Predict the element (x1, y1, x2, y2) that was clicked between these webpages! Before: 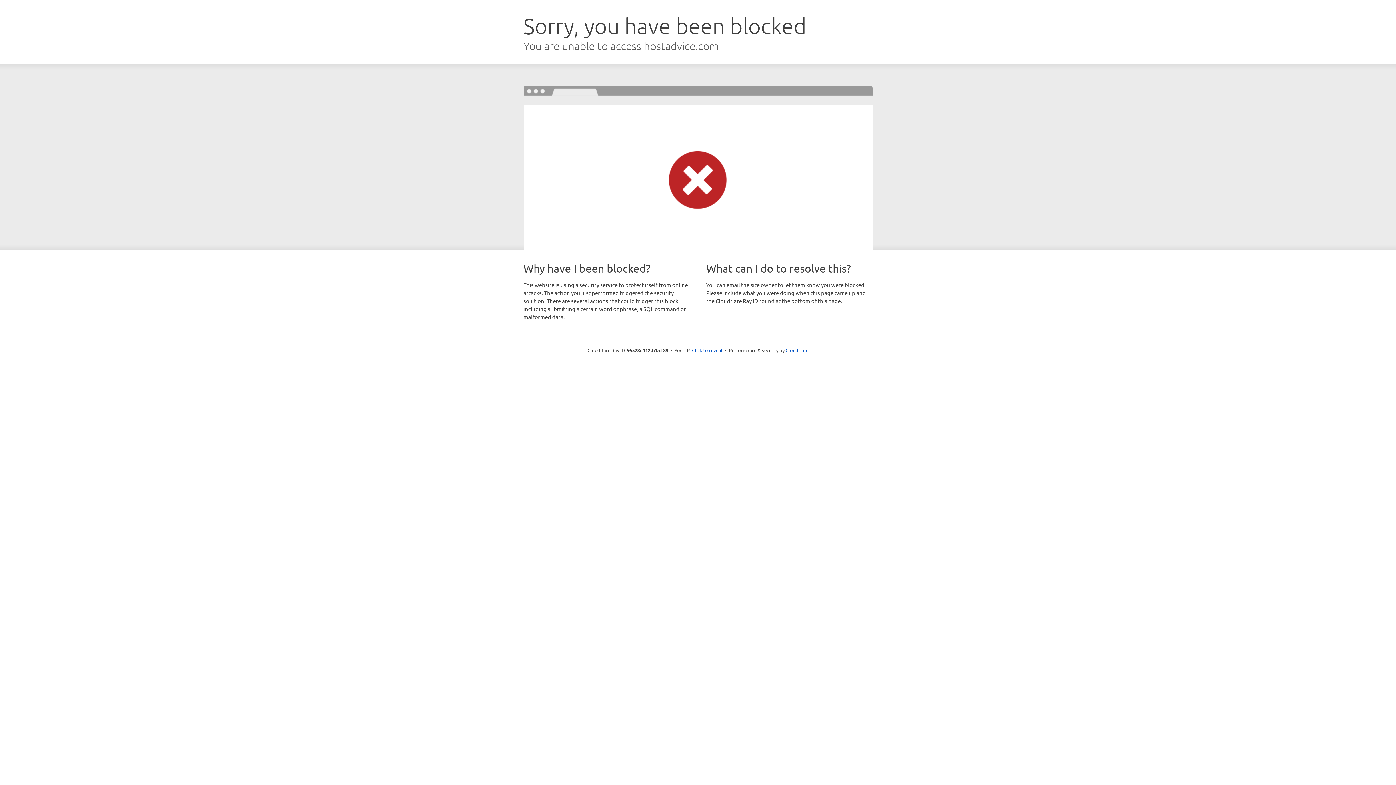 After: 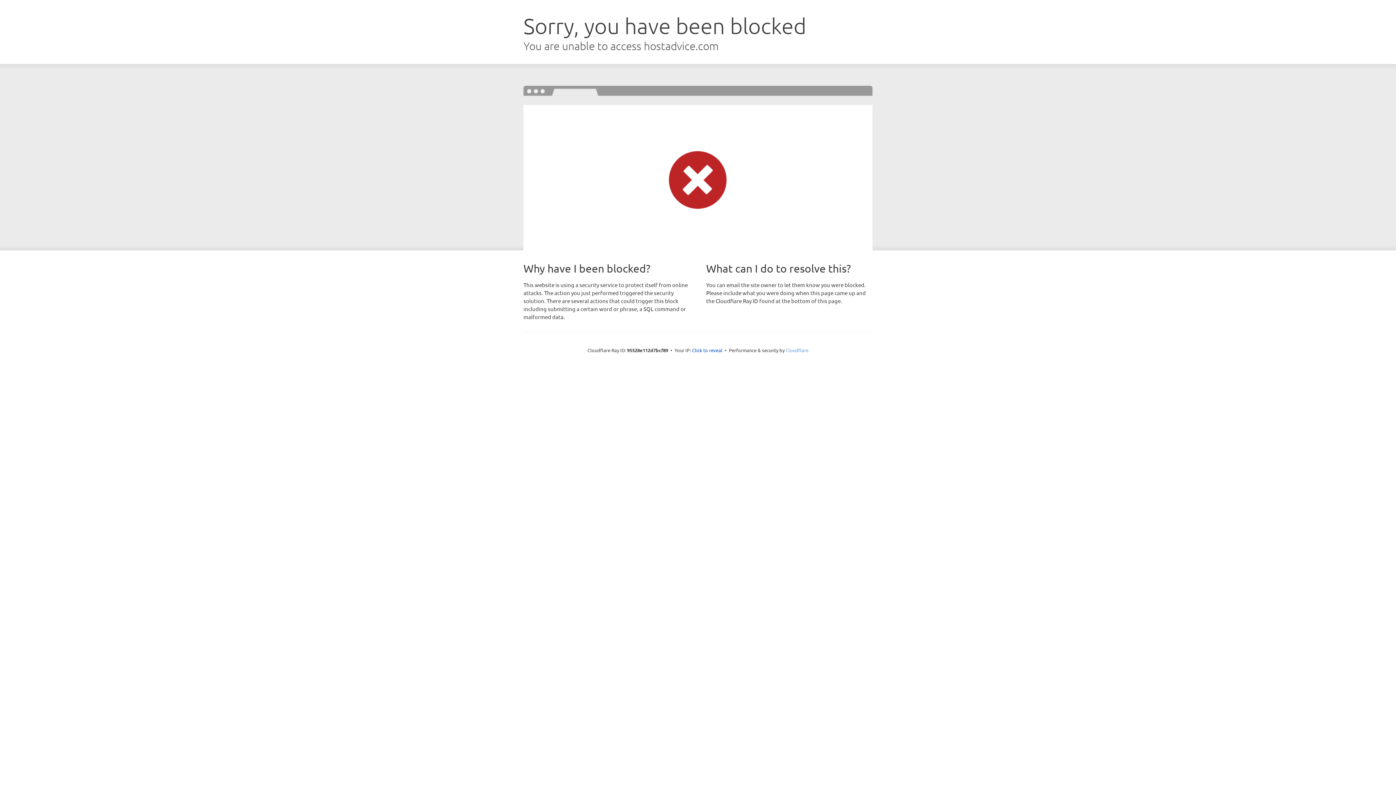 Action: bbox: (785, 347, 808, 353) label: Cloudflare